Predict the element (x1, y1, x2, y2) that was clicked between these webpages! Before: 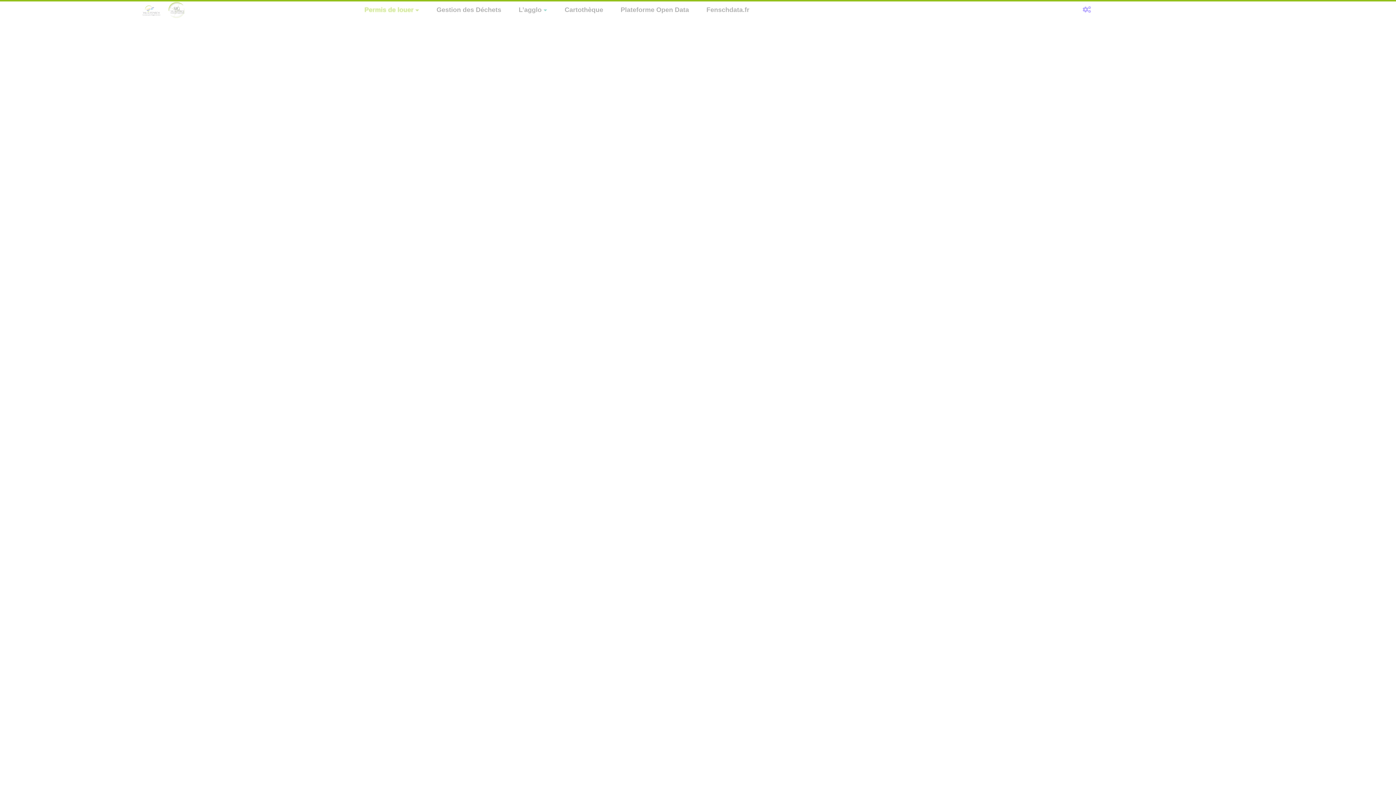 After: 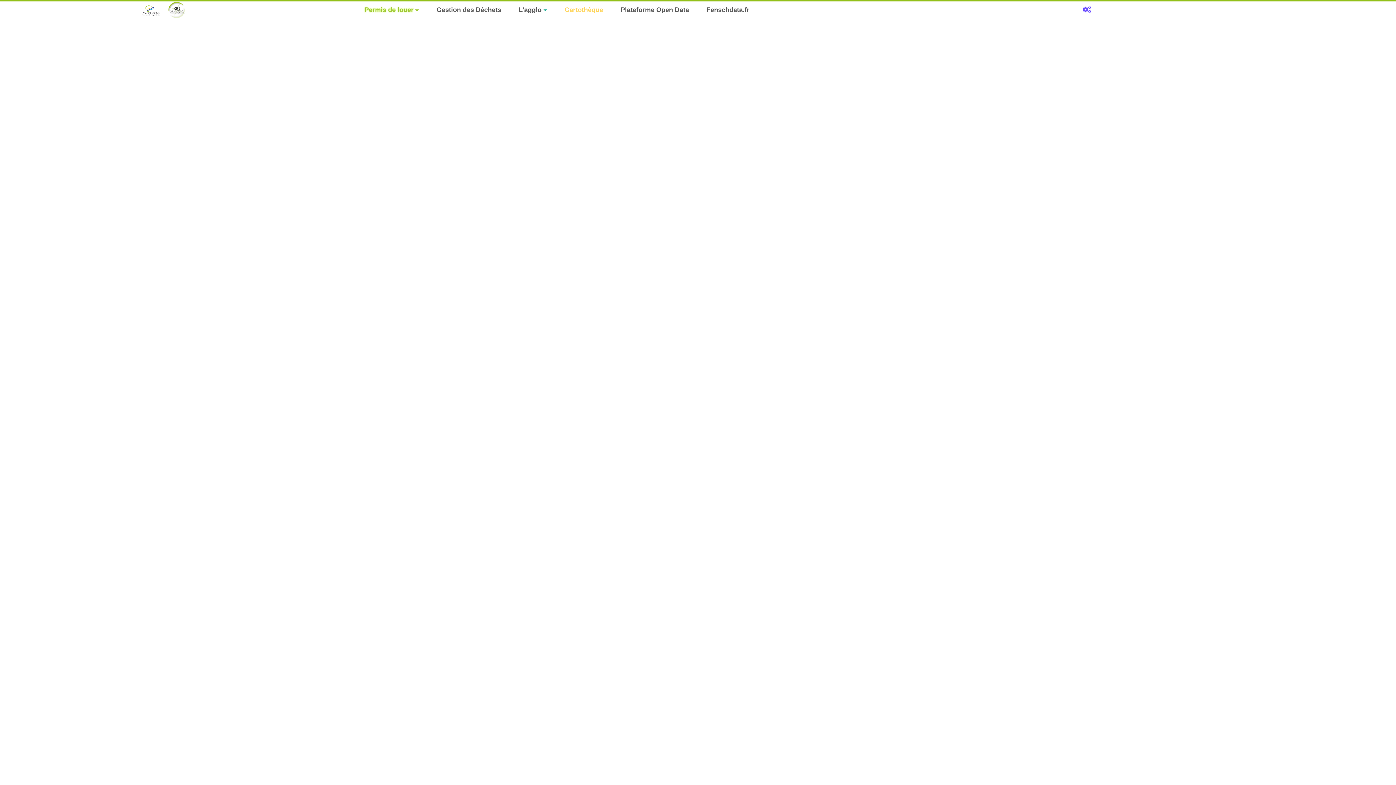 Action: bbox: (556, 2, 612, 17) label: Cartothèque